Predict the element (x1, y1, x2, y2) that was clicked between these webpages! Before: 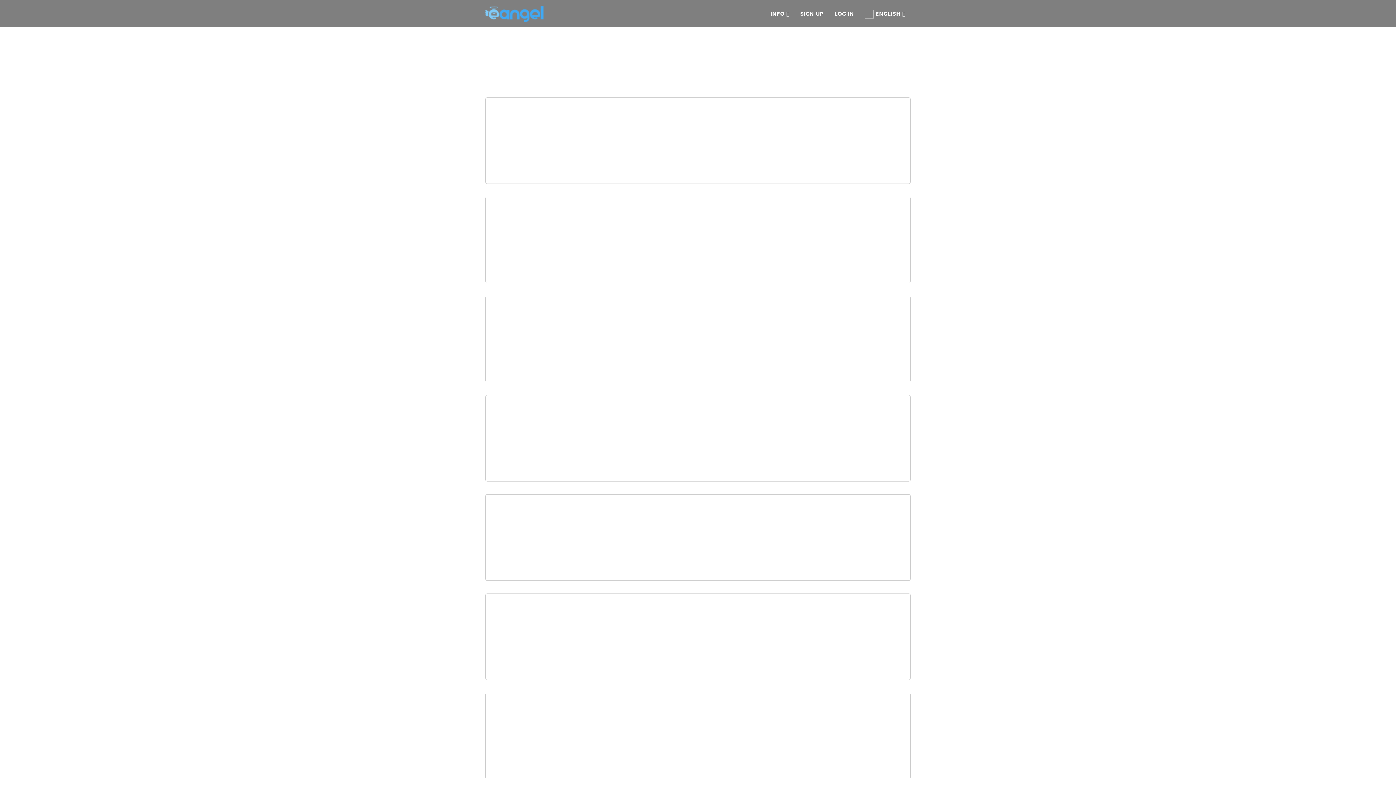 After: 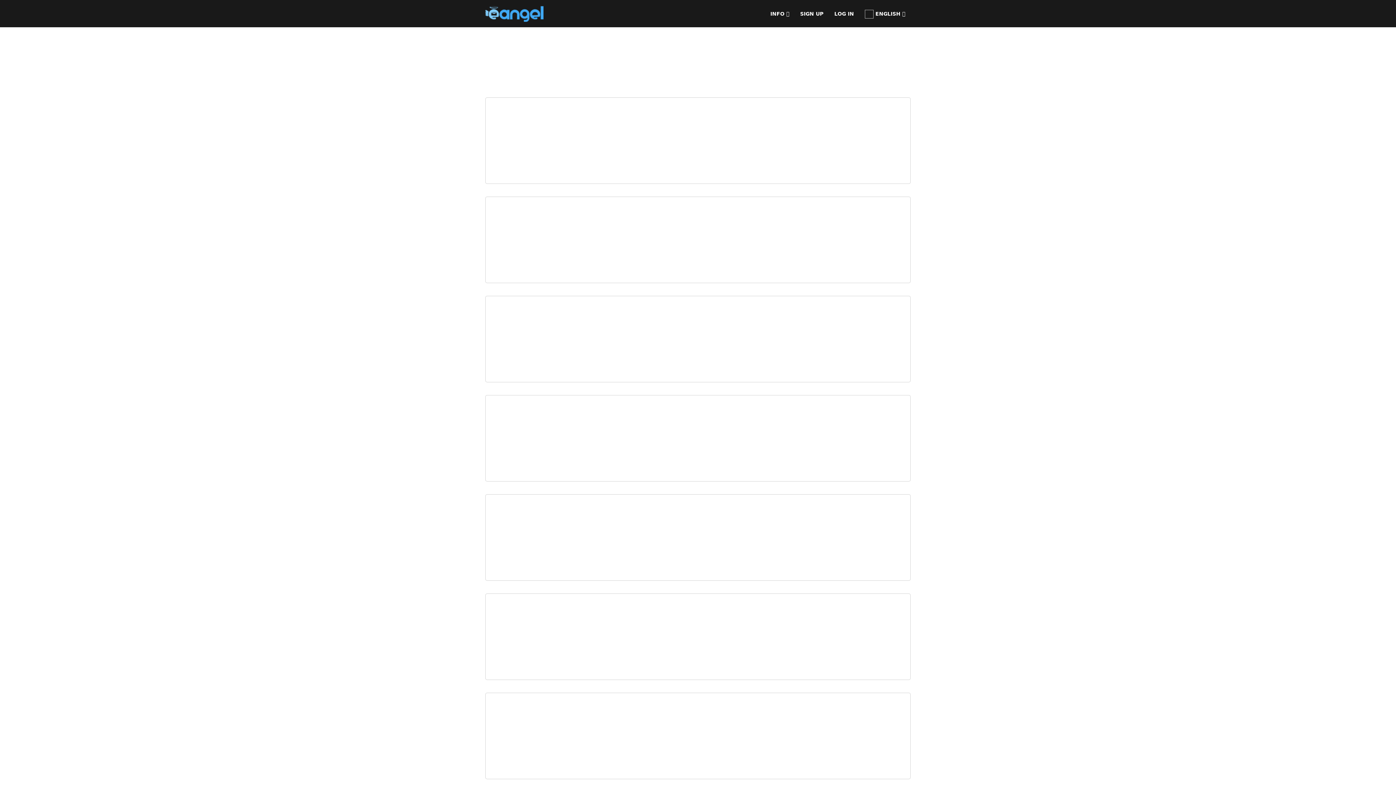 Action: bbox: (794, 0, 829, 27) label: SIGN UP